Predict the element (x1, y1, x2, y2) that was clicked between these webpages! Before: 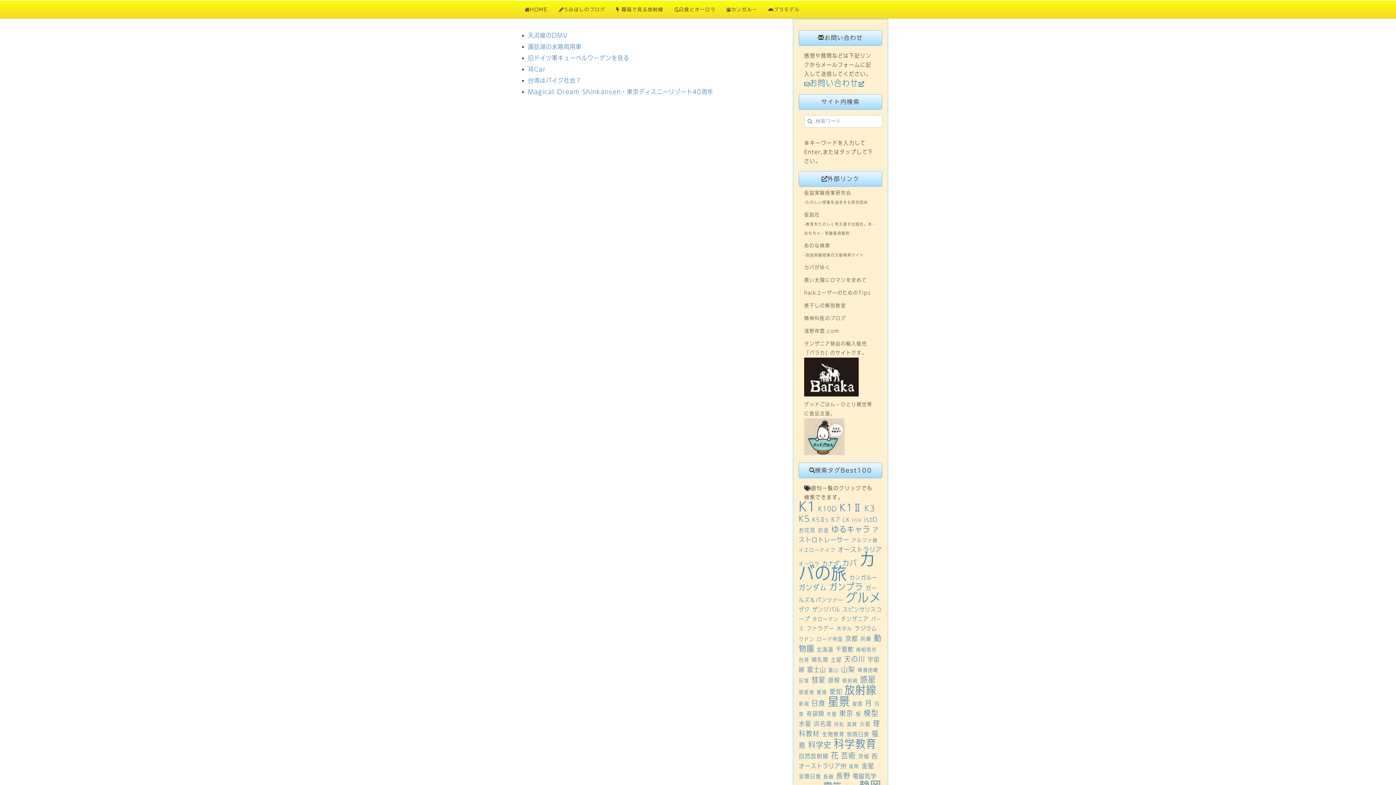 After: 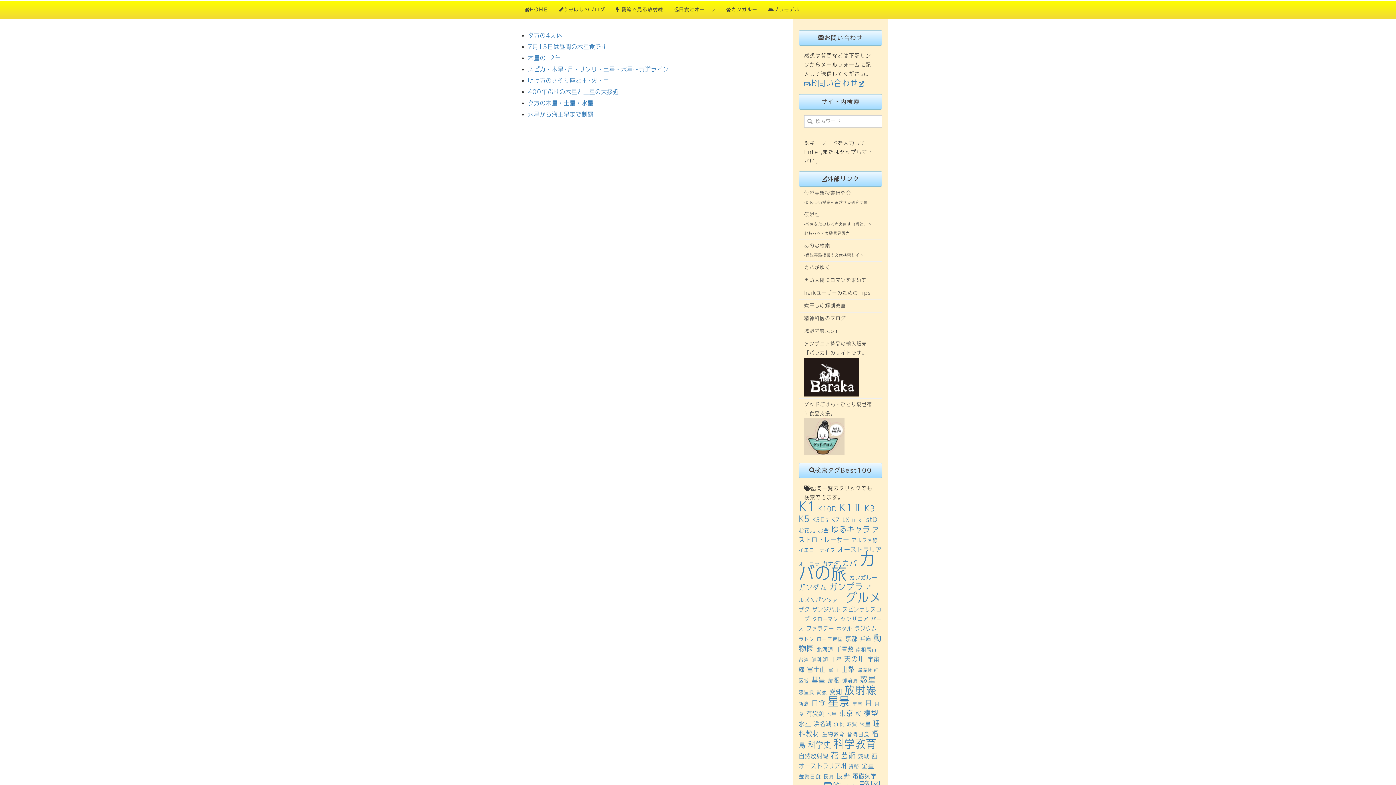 Action: bbox: (826, 712, 837, 717) label: 木星